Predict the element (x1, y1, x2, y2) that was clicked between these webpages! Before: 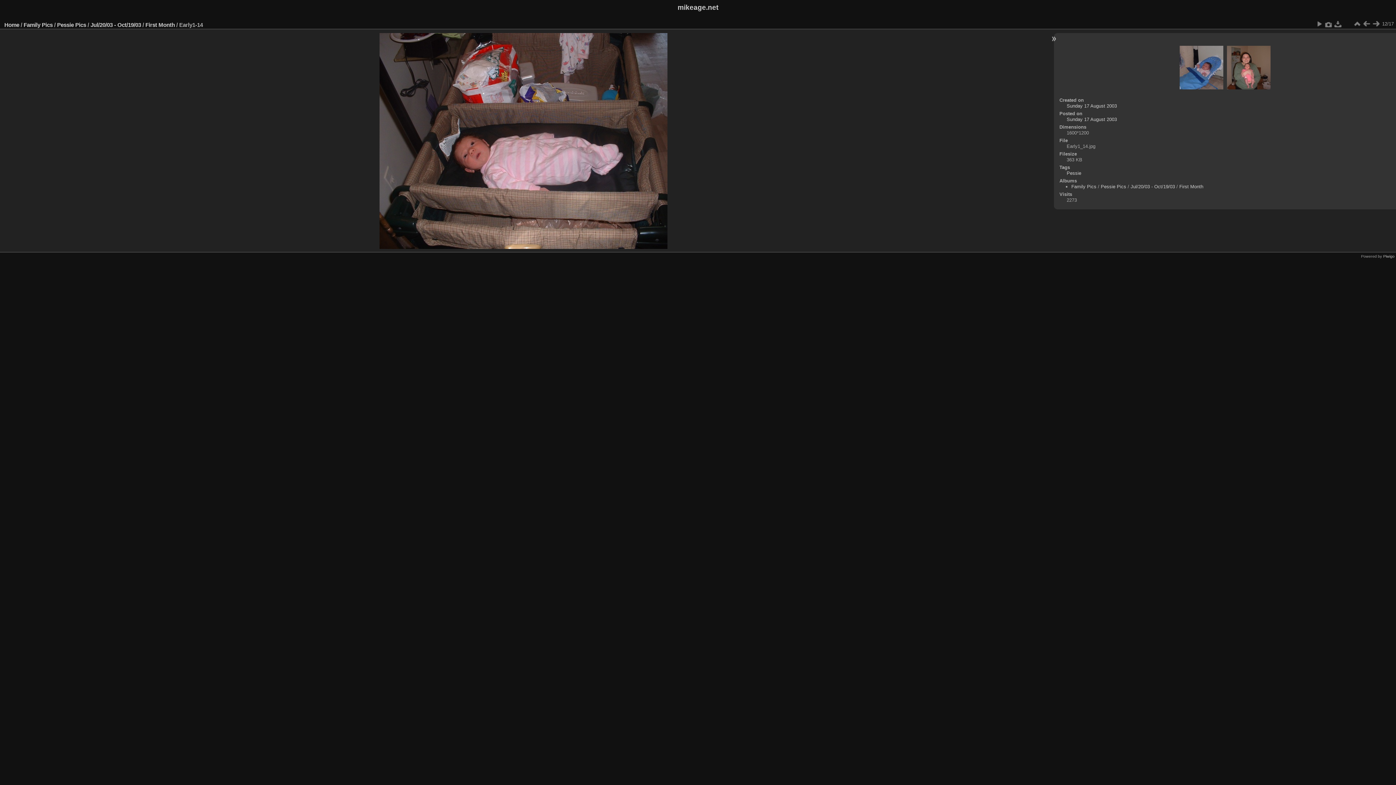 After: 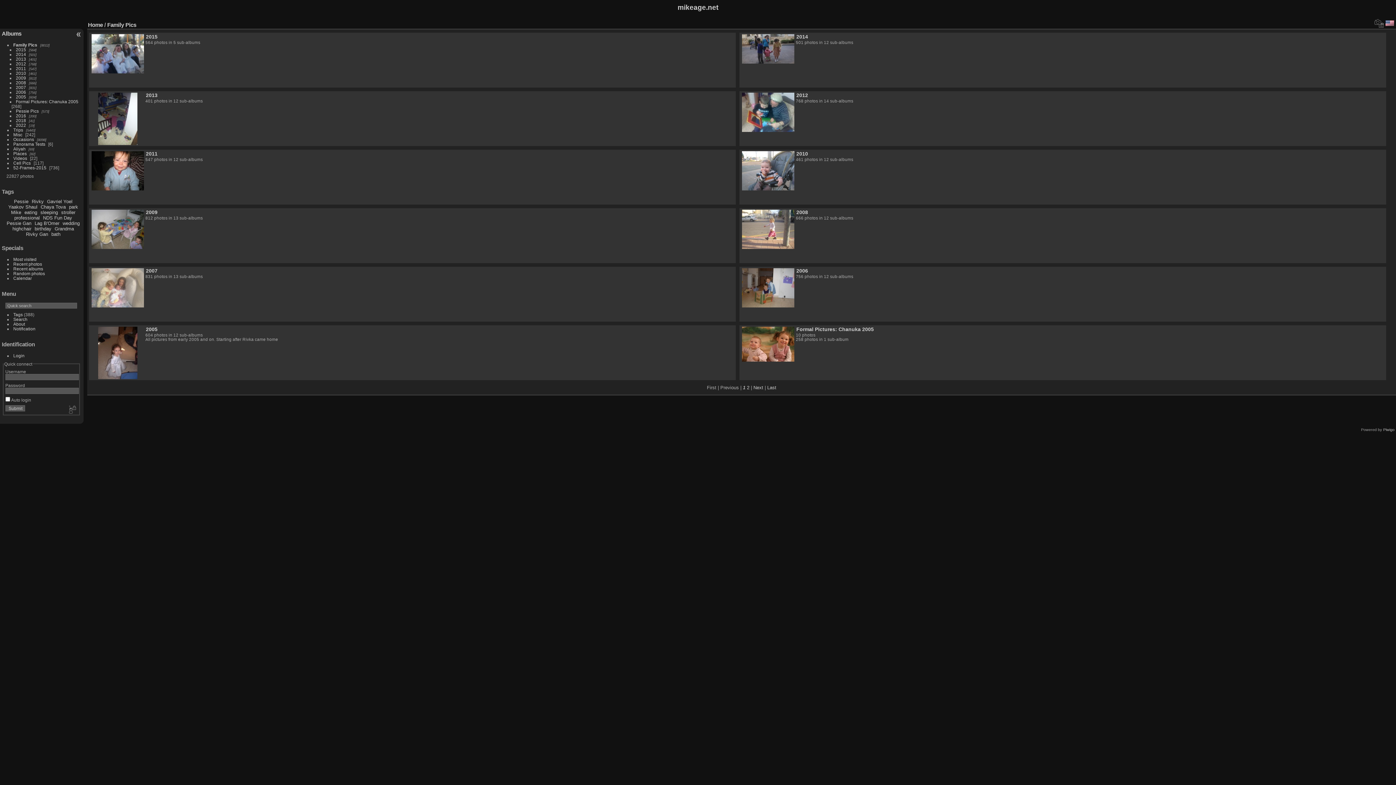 Action: bbox: (23, 21, 52, 27) label: Family Pics